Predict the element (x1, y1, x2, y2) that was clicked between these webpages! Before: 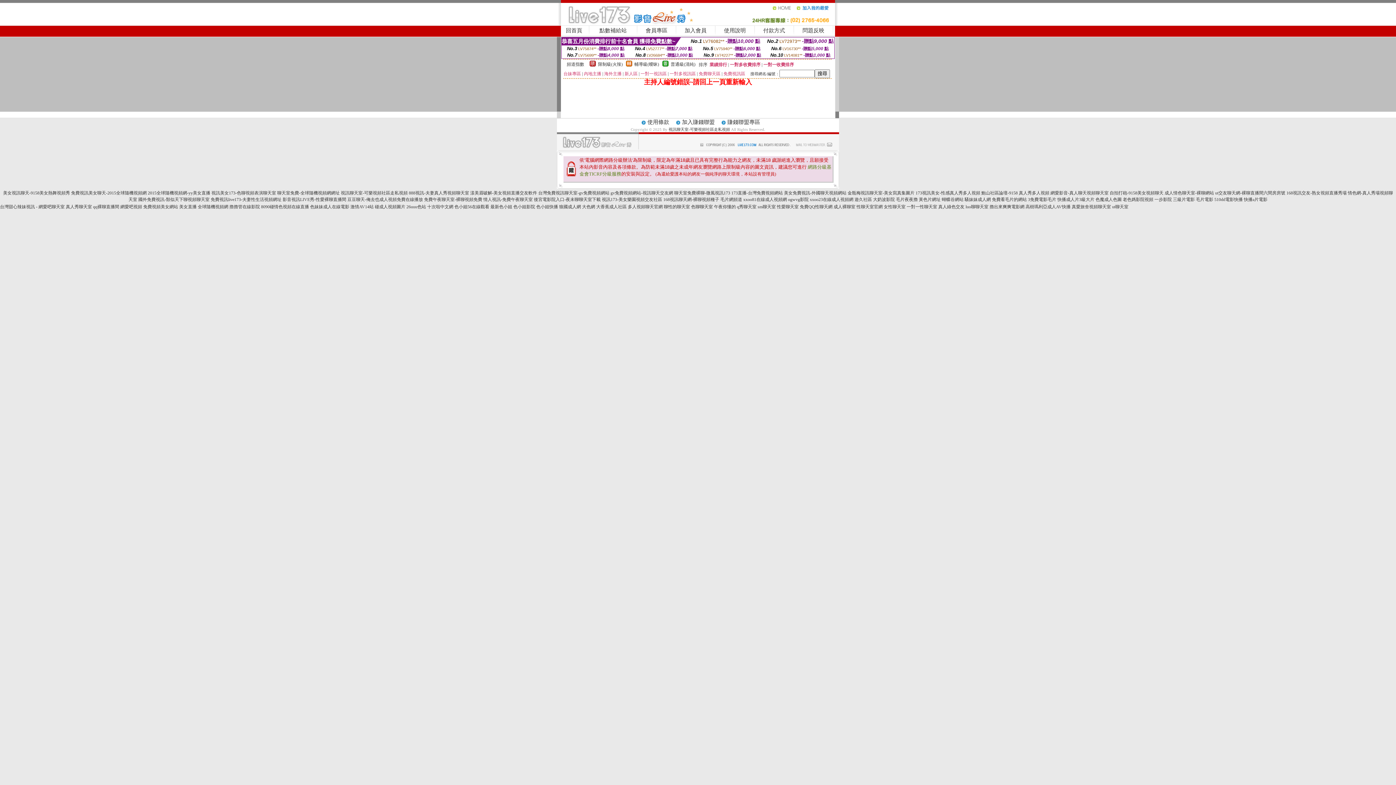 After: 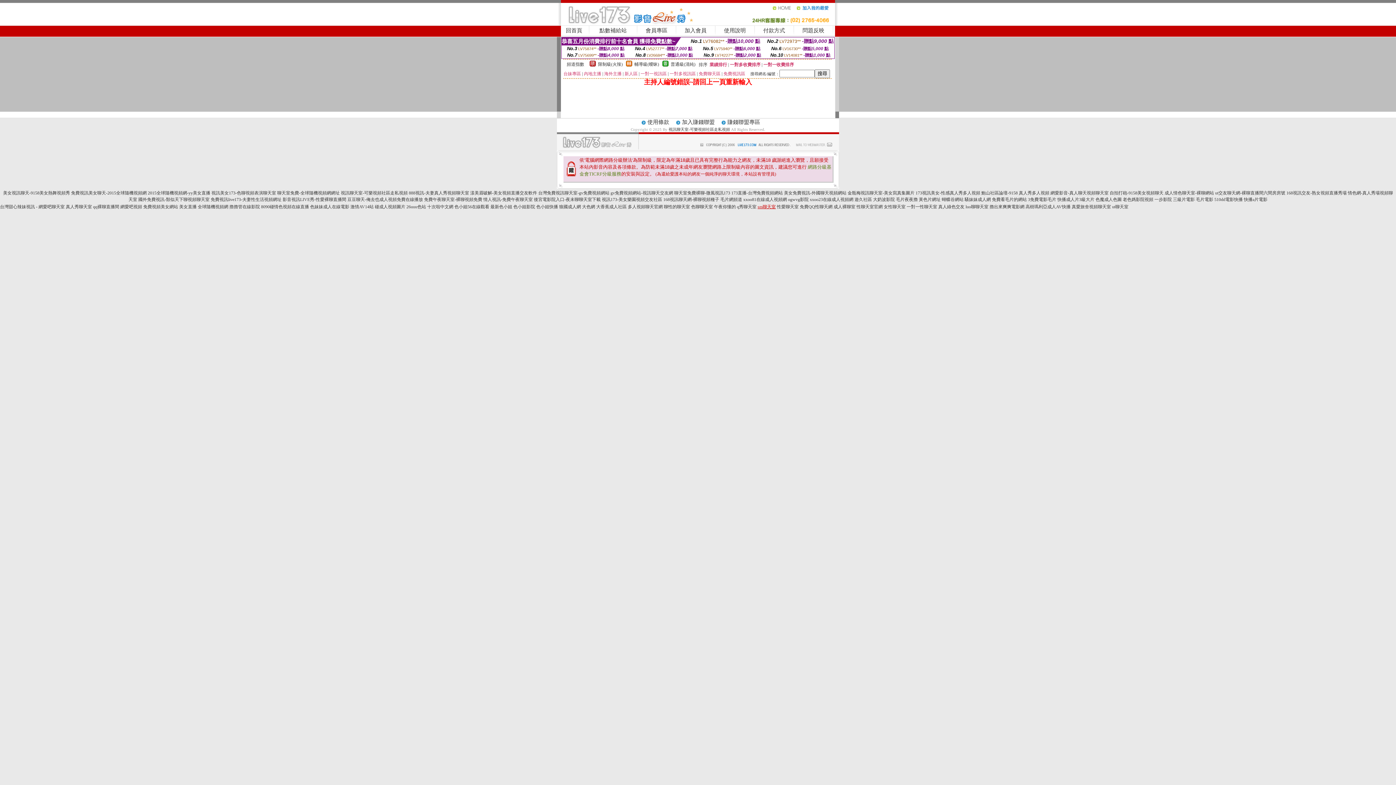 Action: label: sm聊天室 bbox: (757, 204, 776, 209)